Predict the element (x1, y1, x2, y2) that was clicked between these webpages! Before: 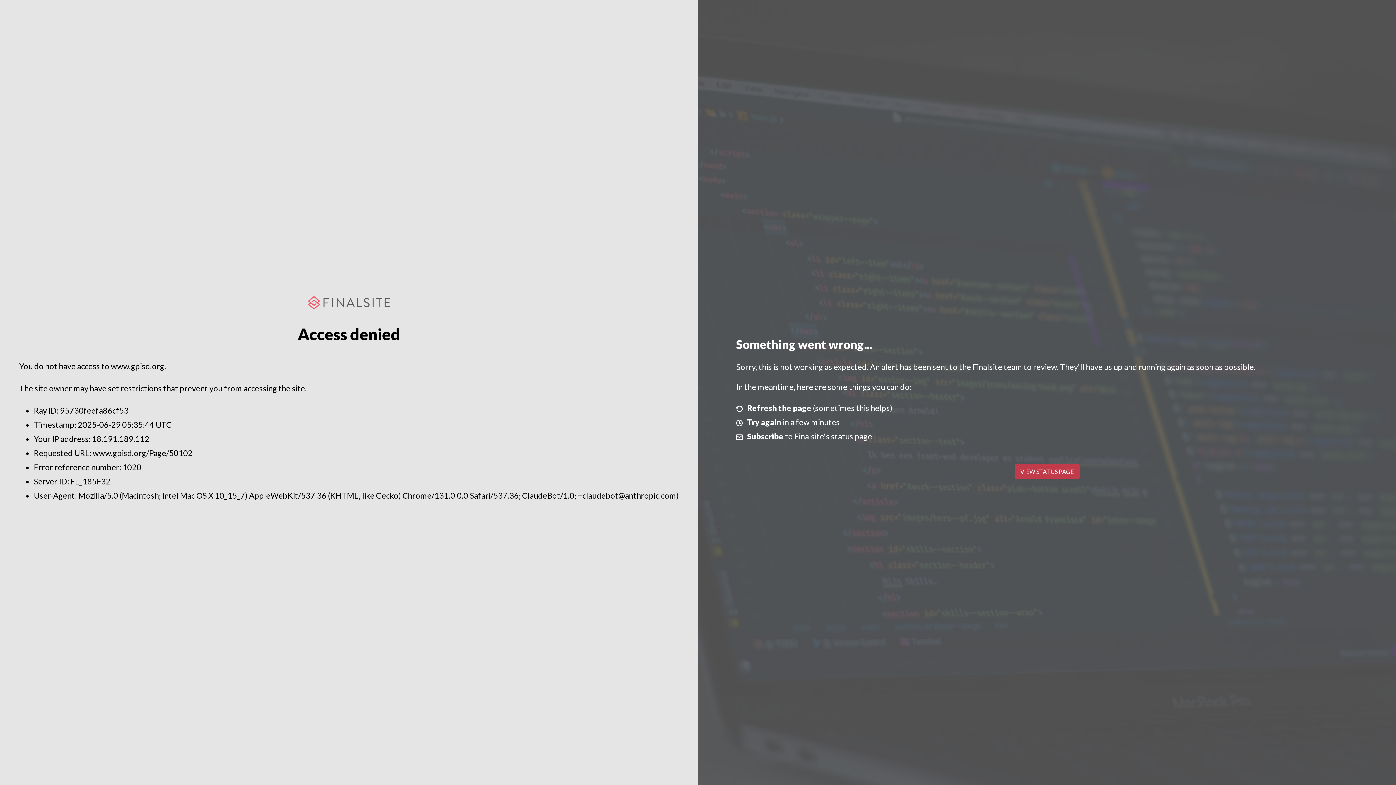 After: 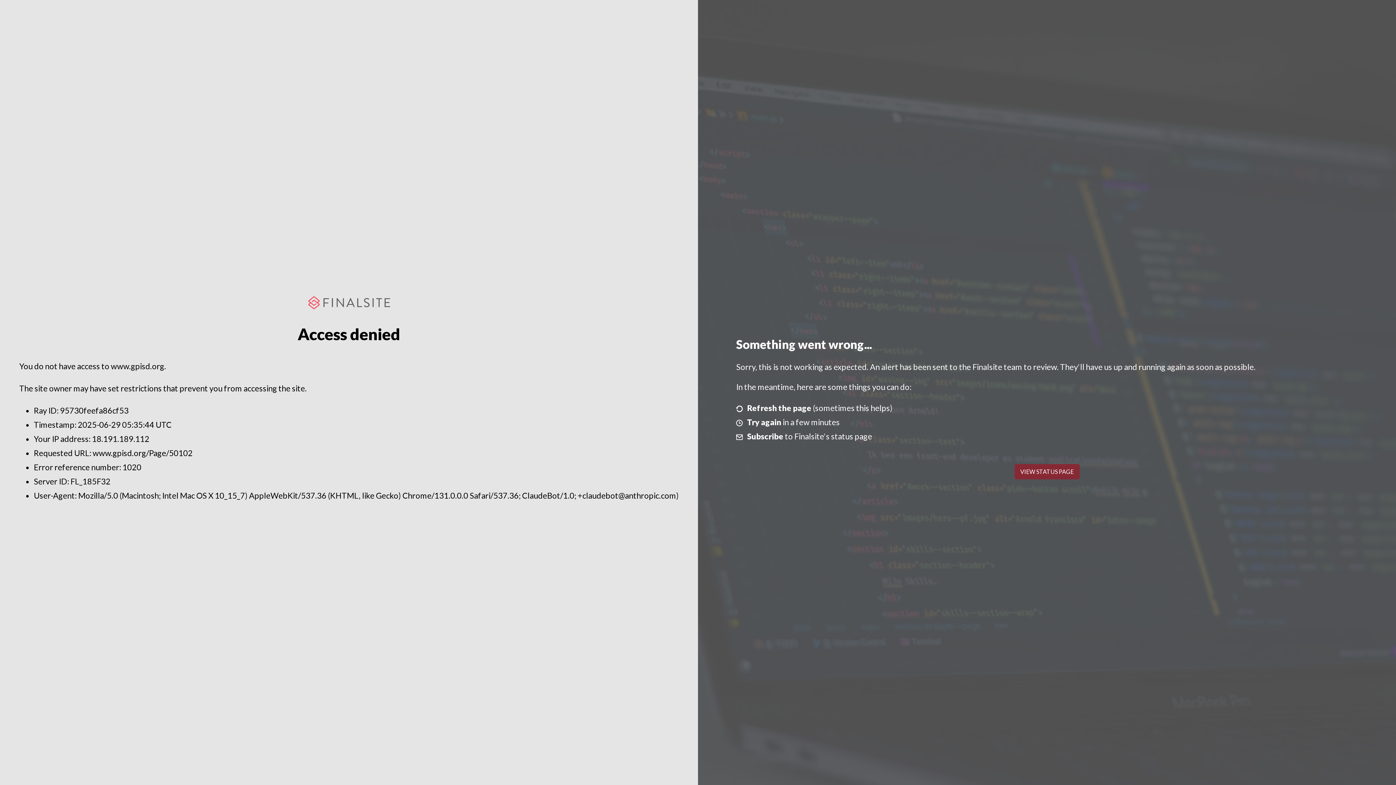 Action: bbox: (1014, 464, 1079, 479) label: VIEW STATUS PAGE